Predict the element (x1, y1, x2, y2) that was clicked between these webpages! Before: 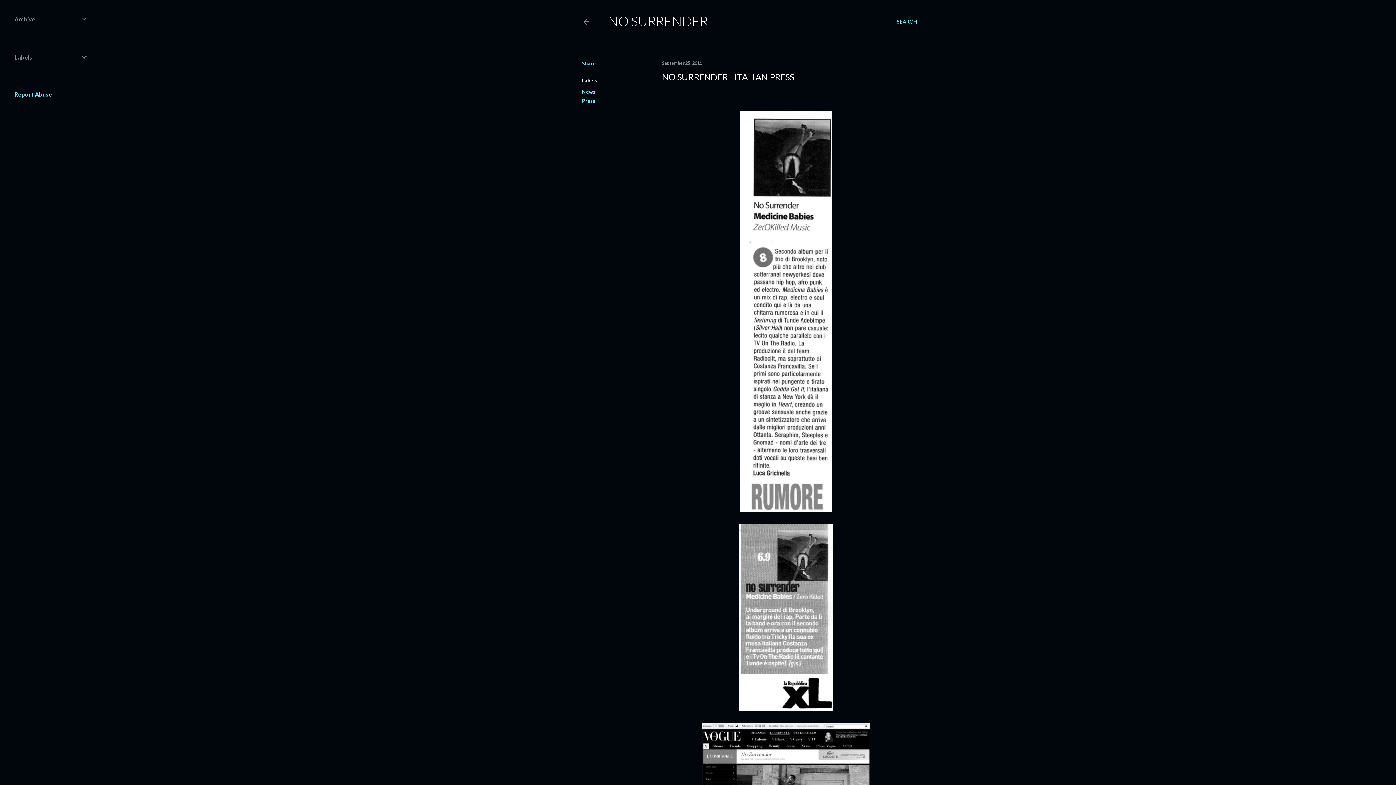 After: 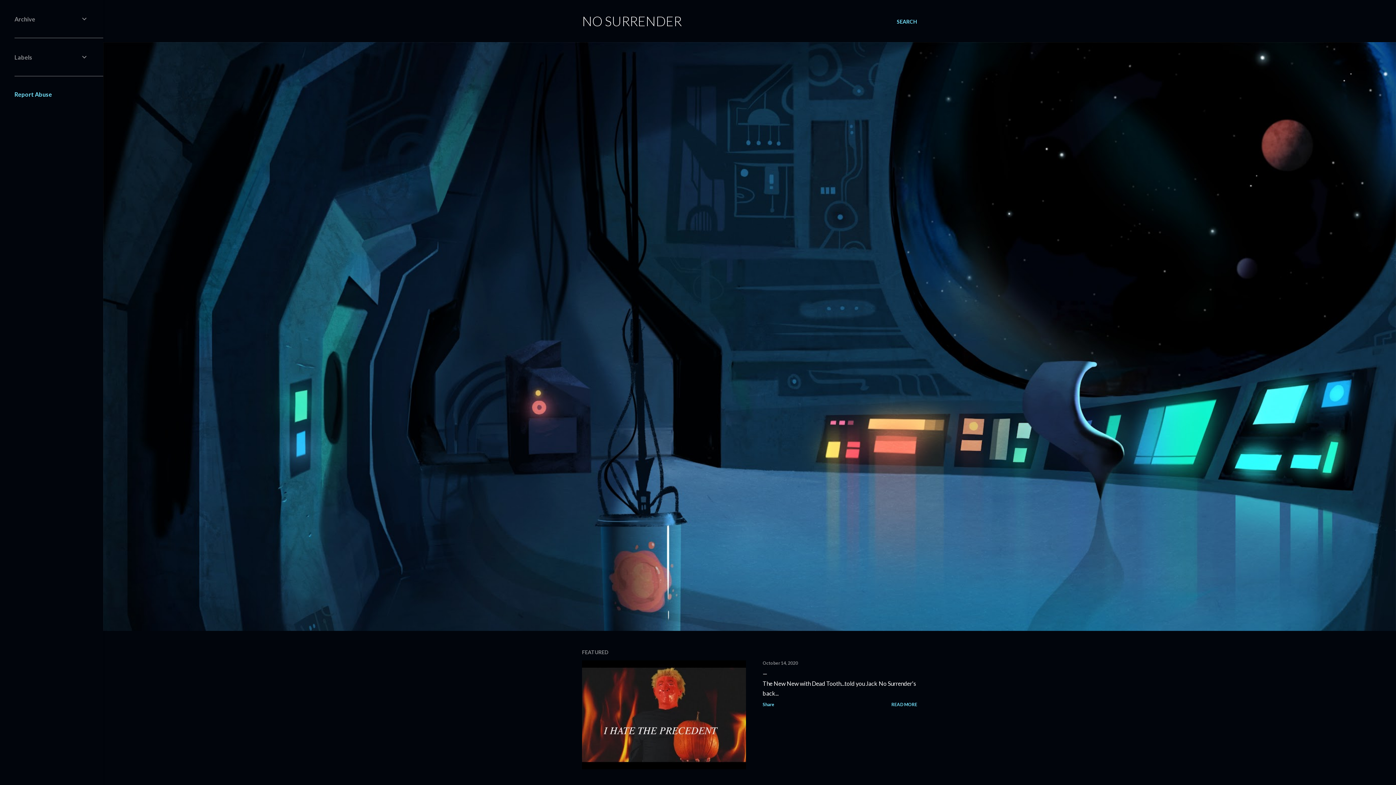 Action: bbox: (582, 18, 590, 27)